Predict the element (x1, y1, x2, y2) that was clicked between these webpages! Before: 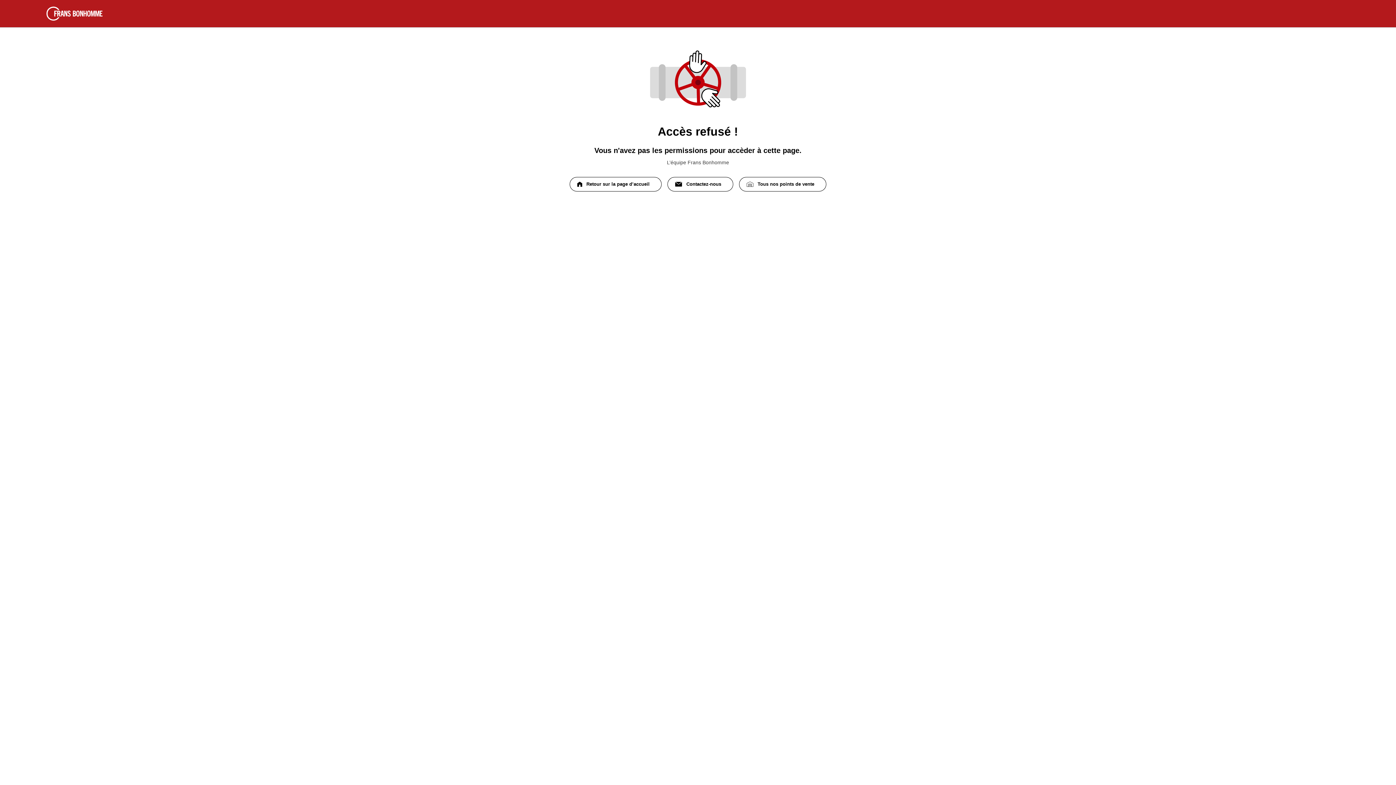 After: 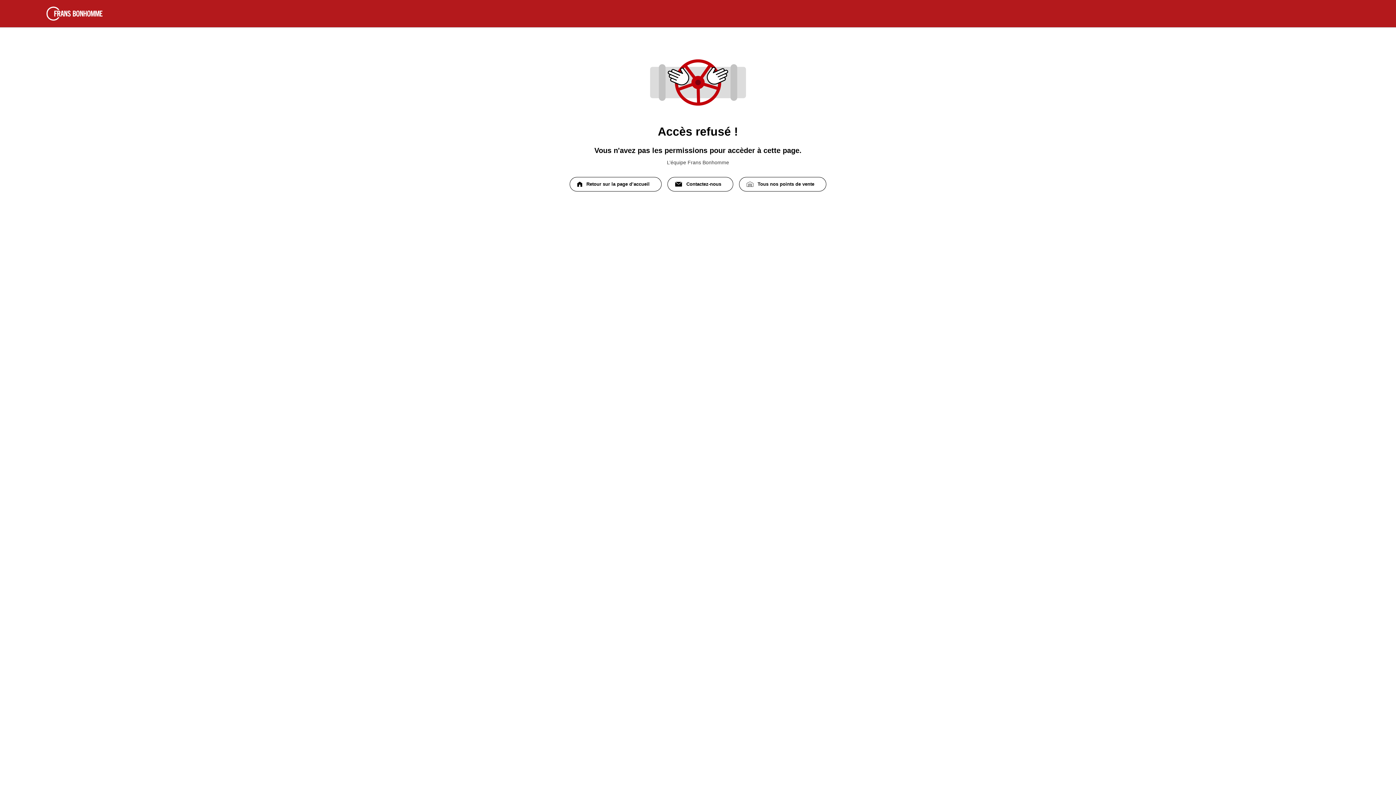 Action: bbox: (667, 177, 733, 191) label: Contactez-nous